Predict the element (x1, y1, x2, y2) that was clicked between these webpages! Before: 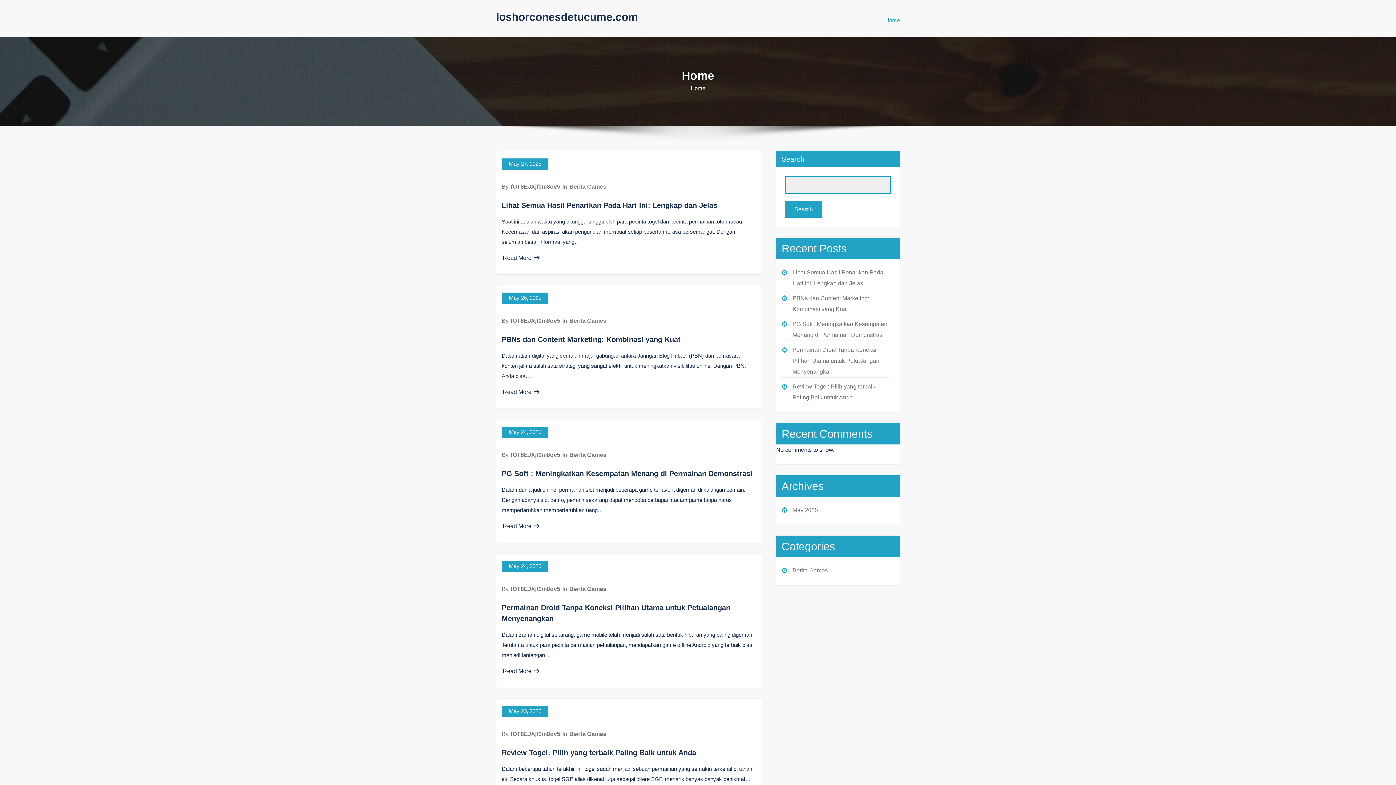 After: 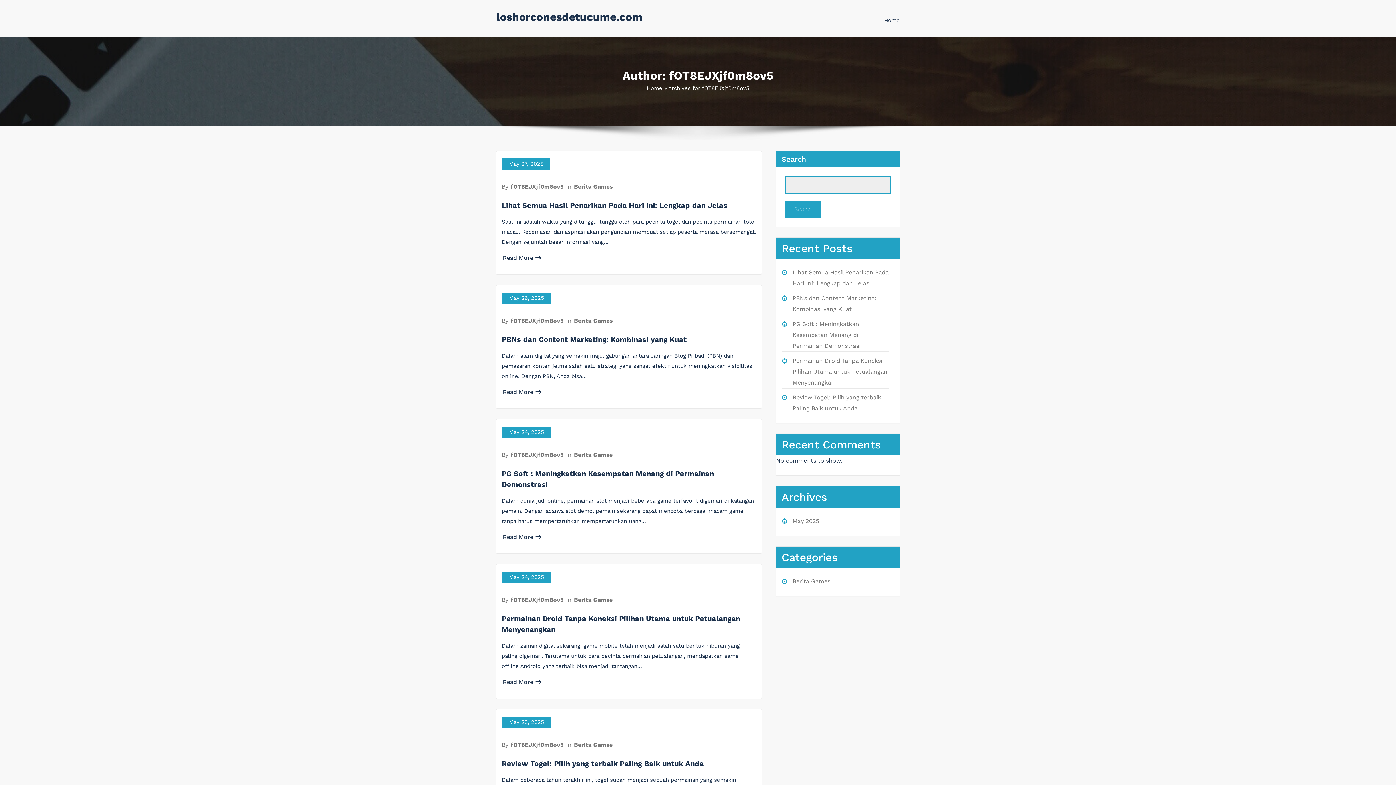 Action: bbox: (510, 586, 561, 592) label: fOT8EJXjf0m8ov5